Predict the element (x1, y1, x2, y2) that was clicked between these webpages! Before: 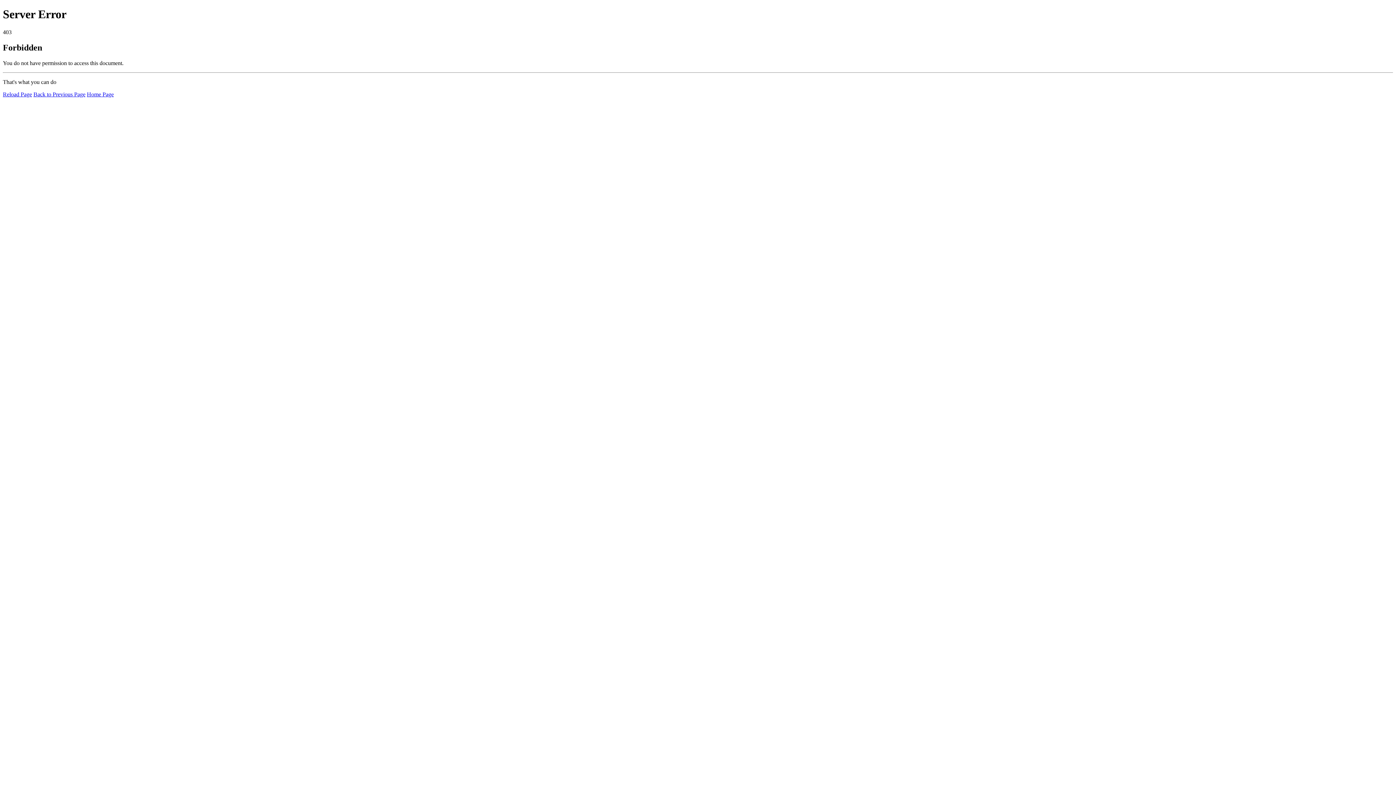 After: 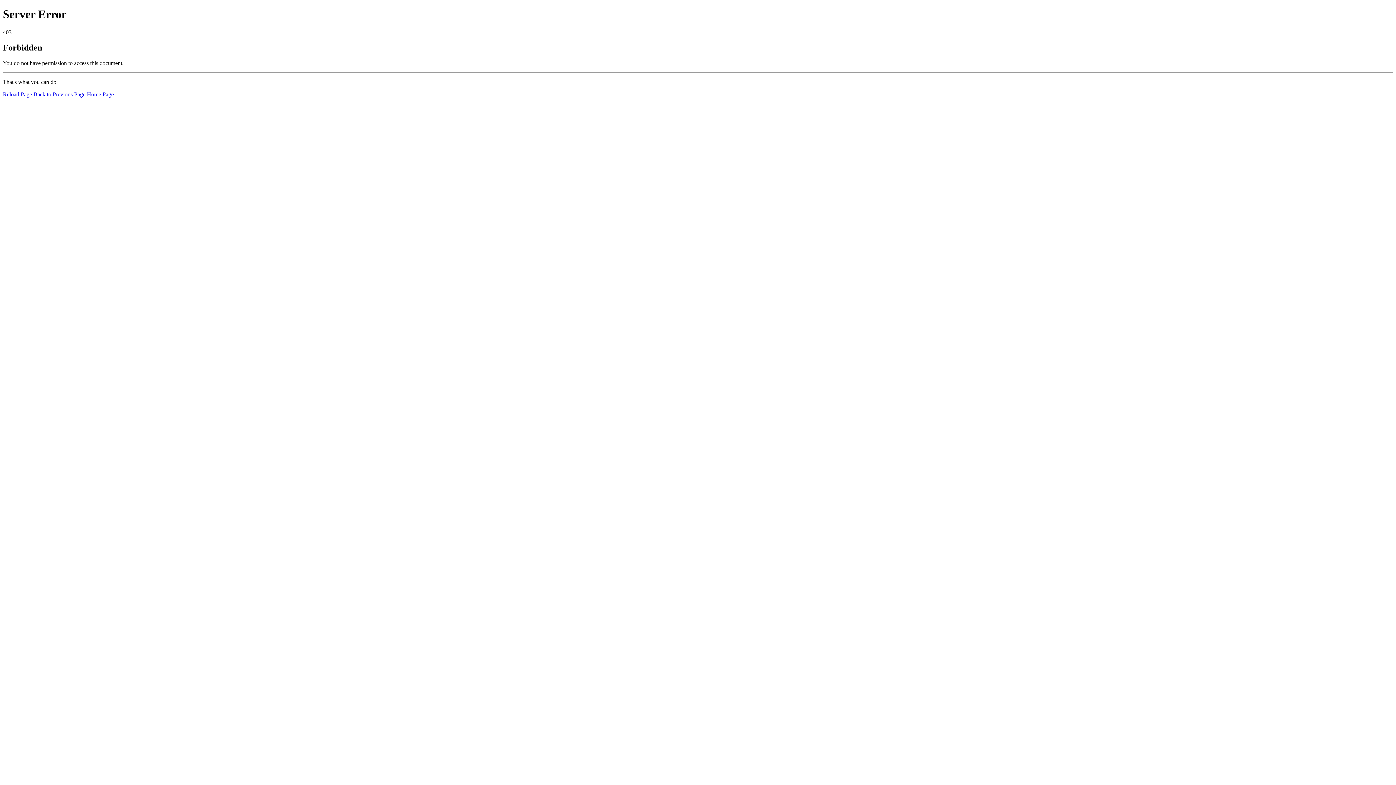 Action: label: Home Page bbox: (86, 91, 113, 97)